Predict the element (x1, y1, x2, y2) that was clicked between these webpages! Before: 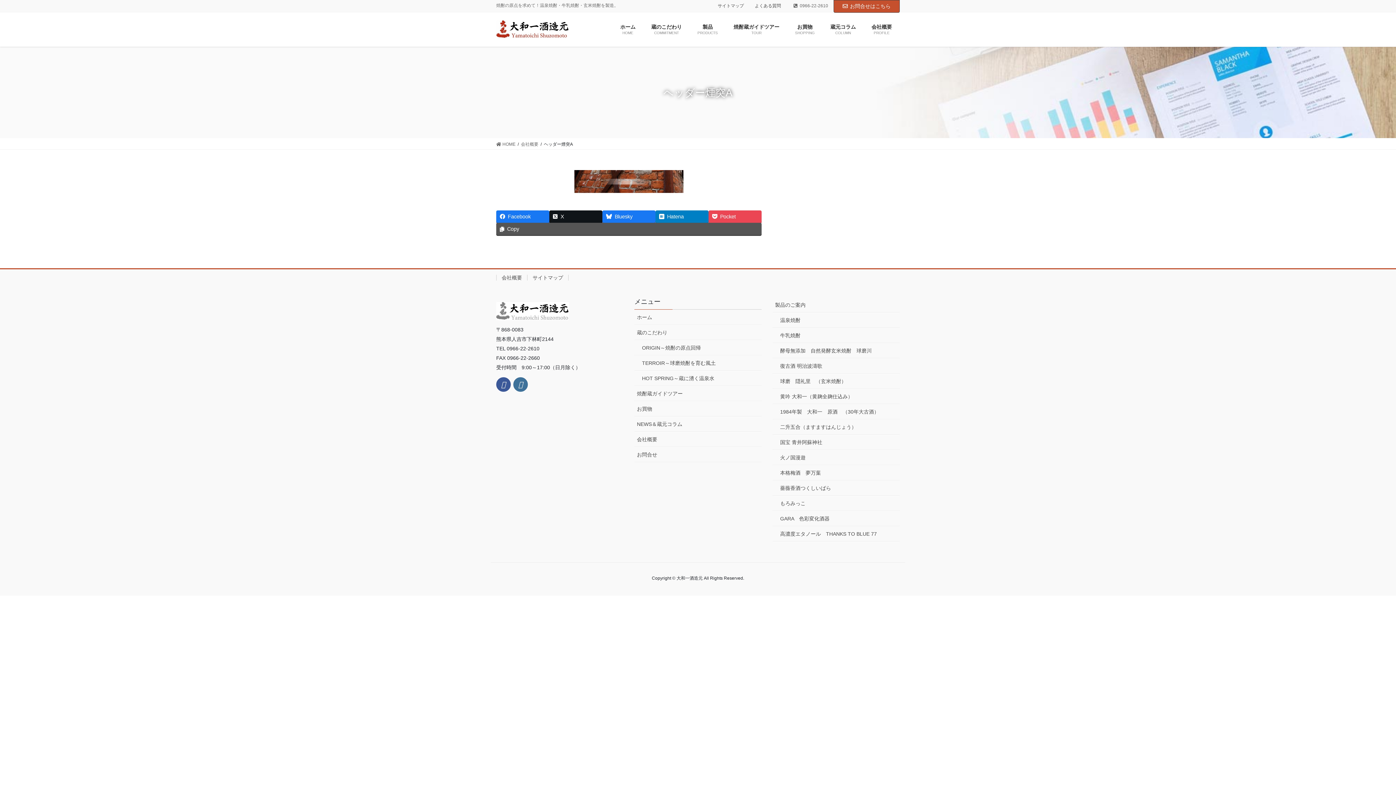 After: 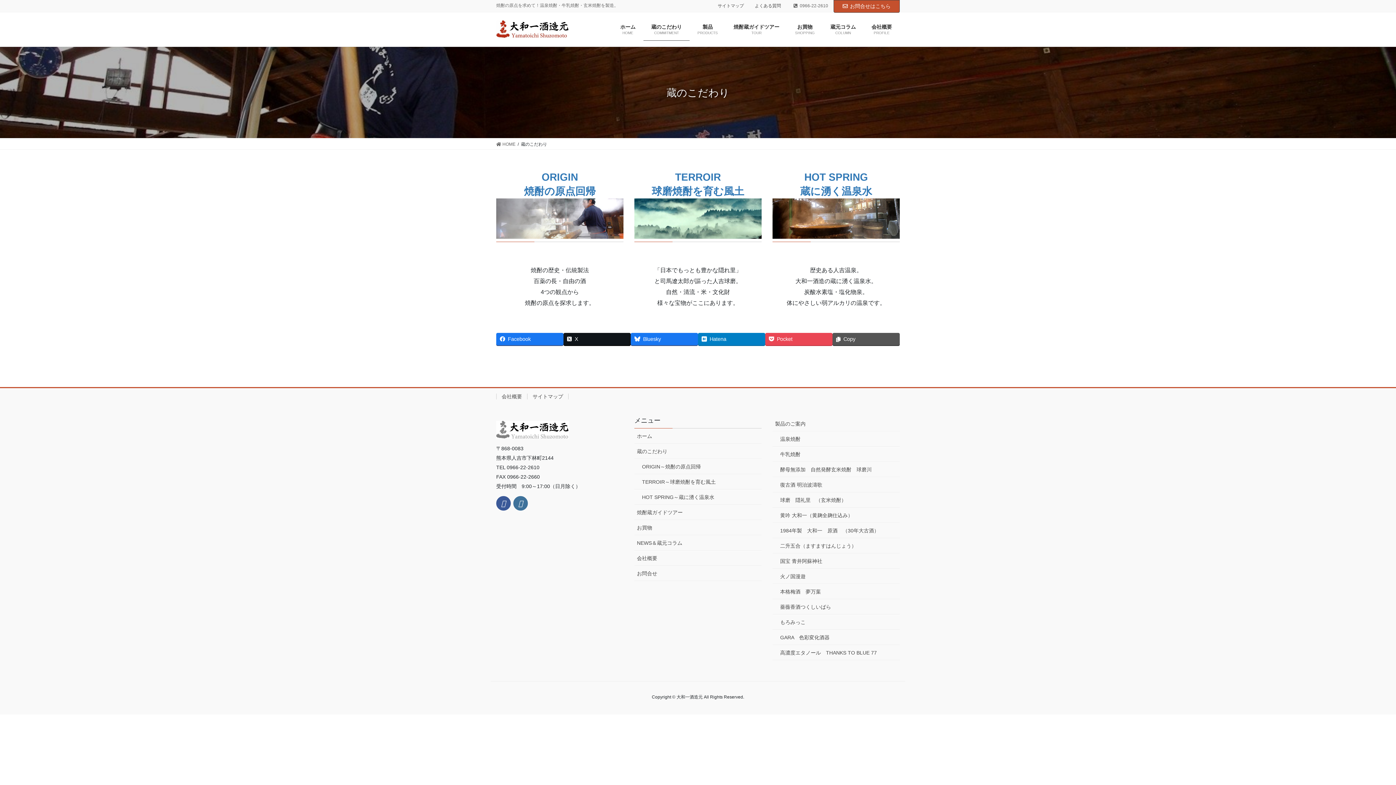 Action: bbox: (643, 18, 689, 40) label: 蔵のこだわり
COMMITMENT